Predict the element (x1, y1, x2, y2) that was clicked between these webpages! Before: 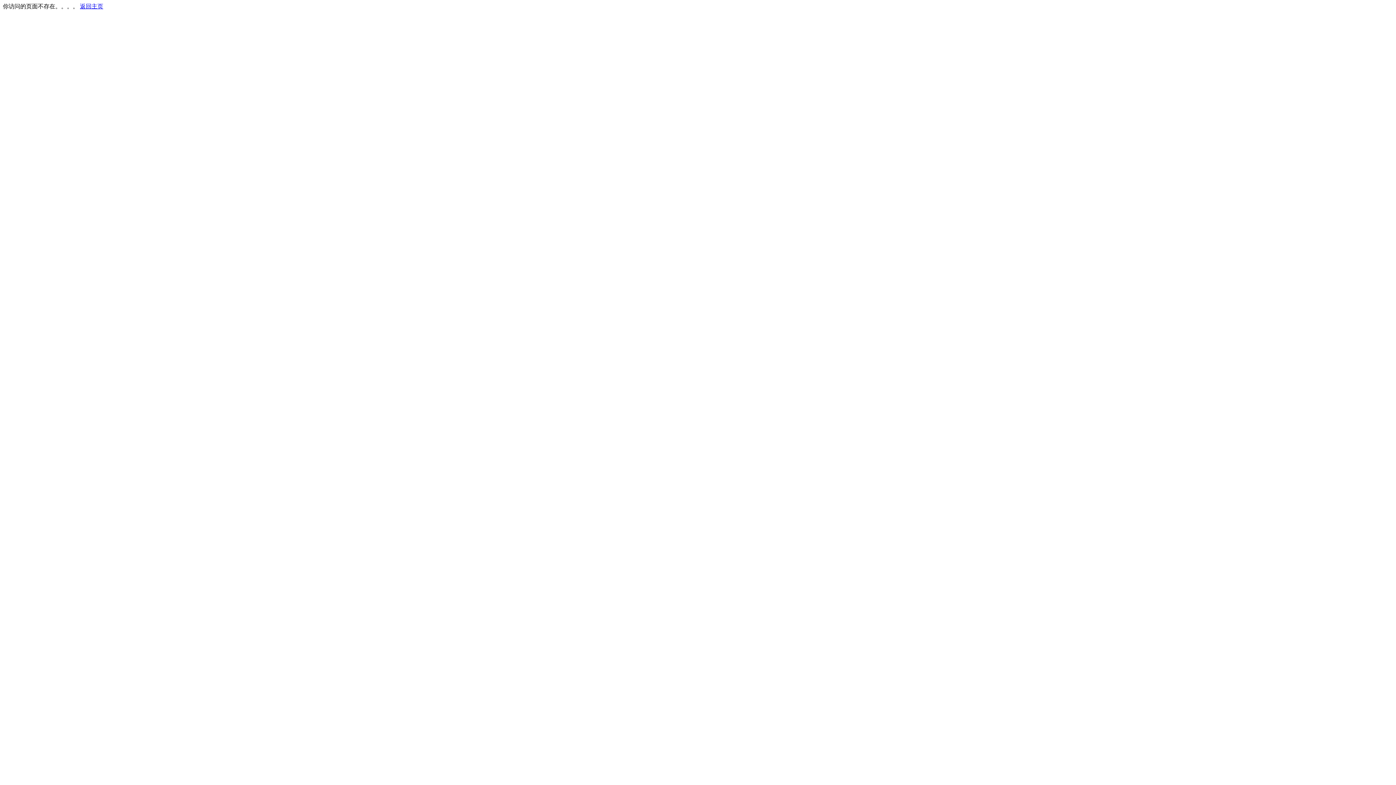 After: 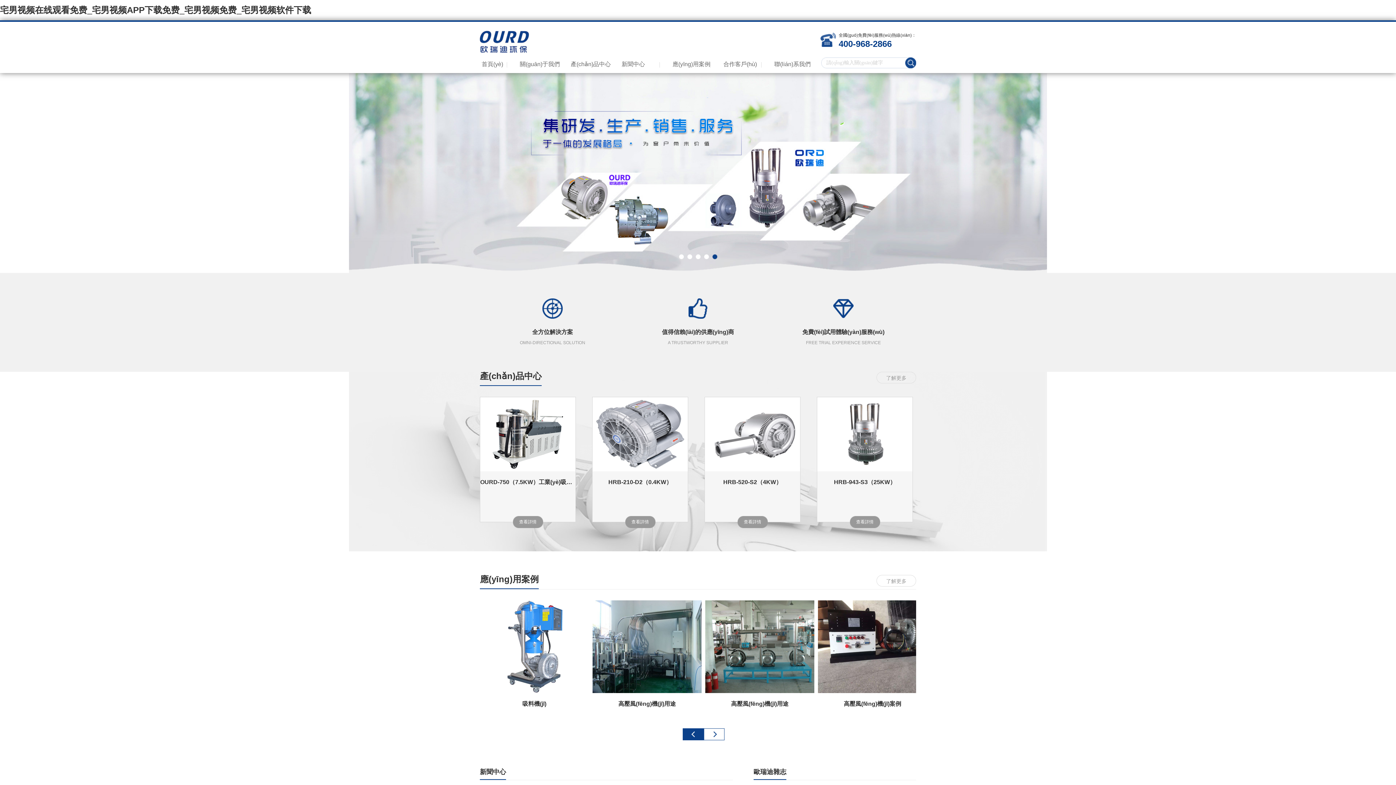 Action: bbox: (80, 3, 103, 9) label: 返回主页